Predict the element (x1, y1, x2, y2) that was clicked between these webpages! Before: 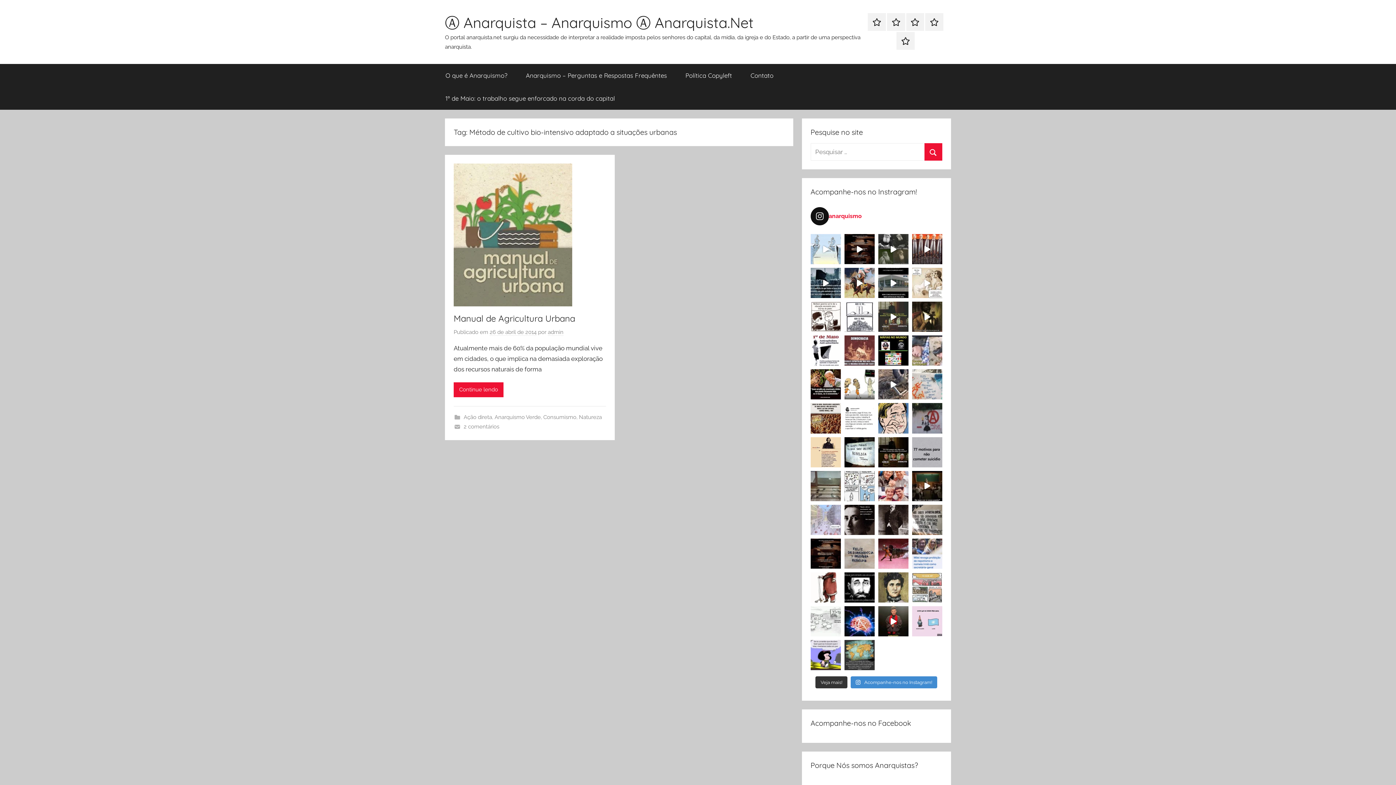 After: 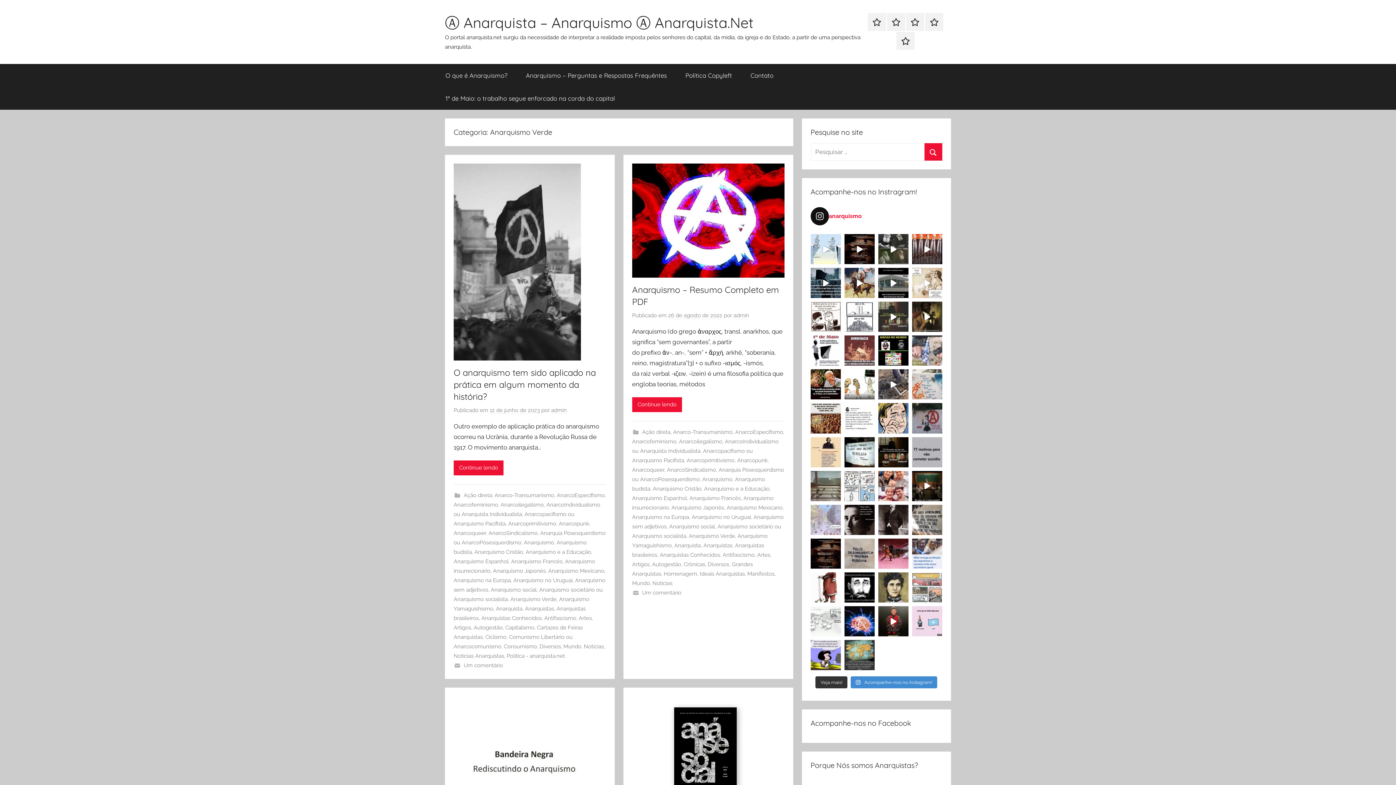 Action: bbox: (494, 414, 540, 420) label: Anarquismo Verde